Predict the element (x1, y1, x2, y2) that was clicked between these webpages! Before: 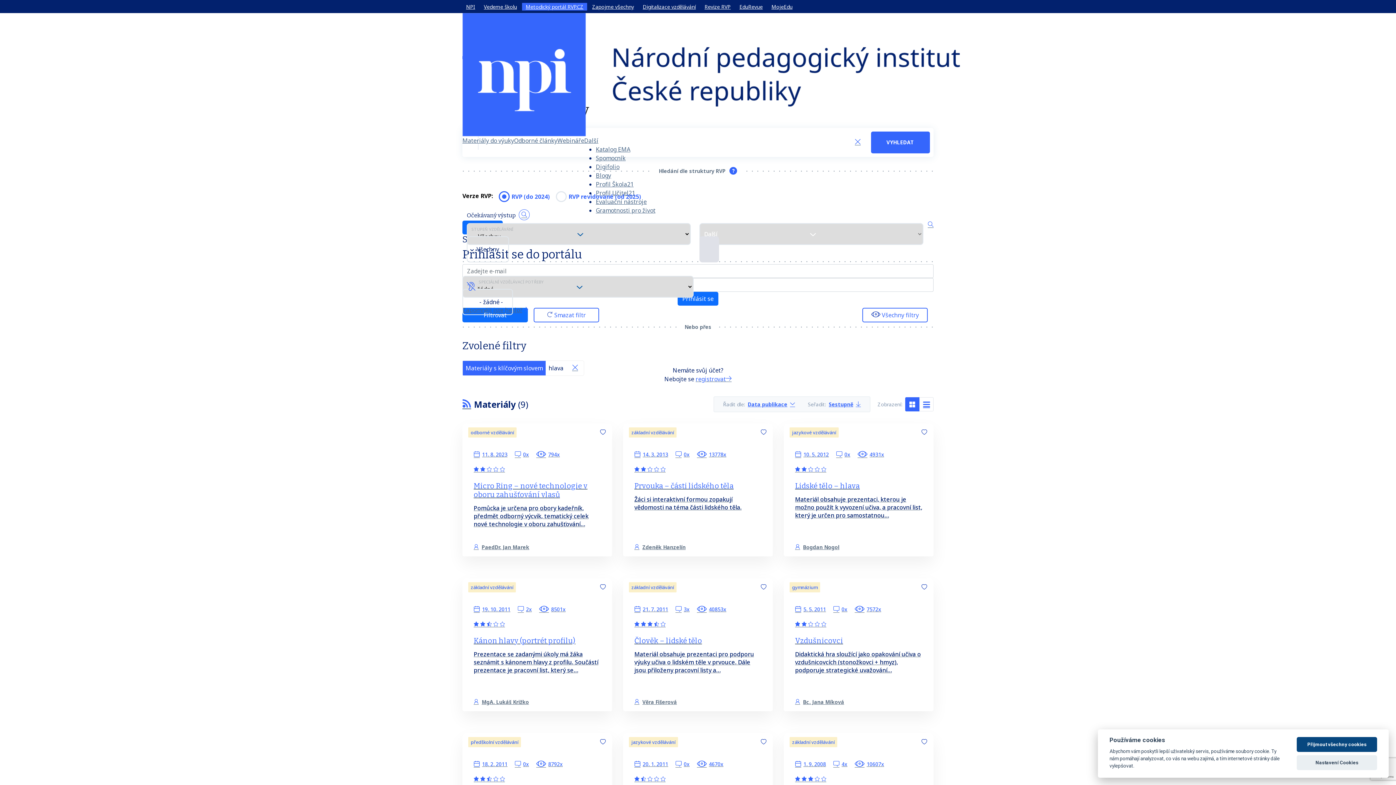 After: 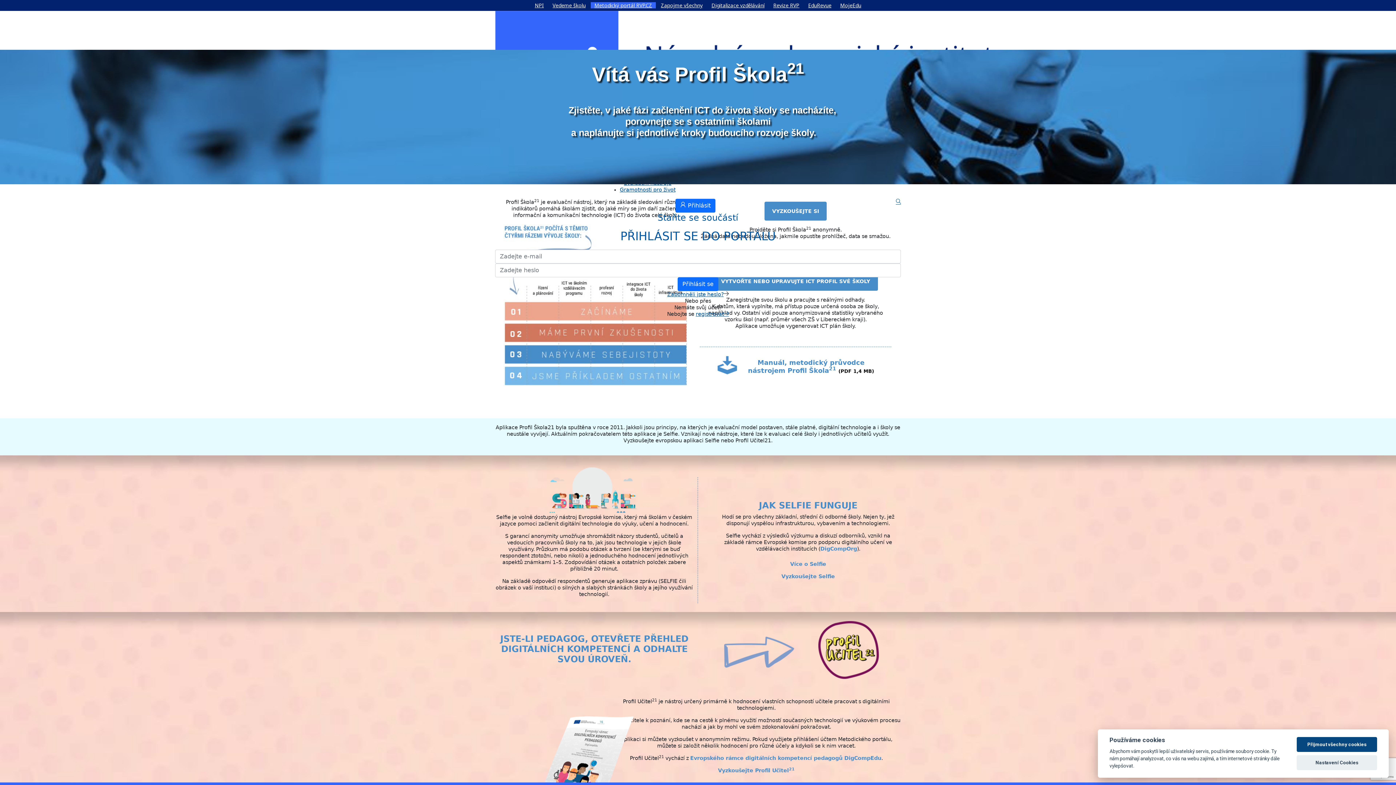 Action: label: Profil Škola21 bbox: (596, 180, 633, 188)